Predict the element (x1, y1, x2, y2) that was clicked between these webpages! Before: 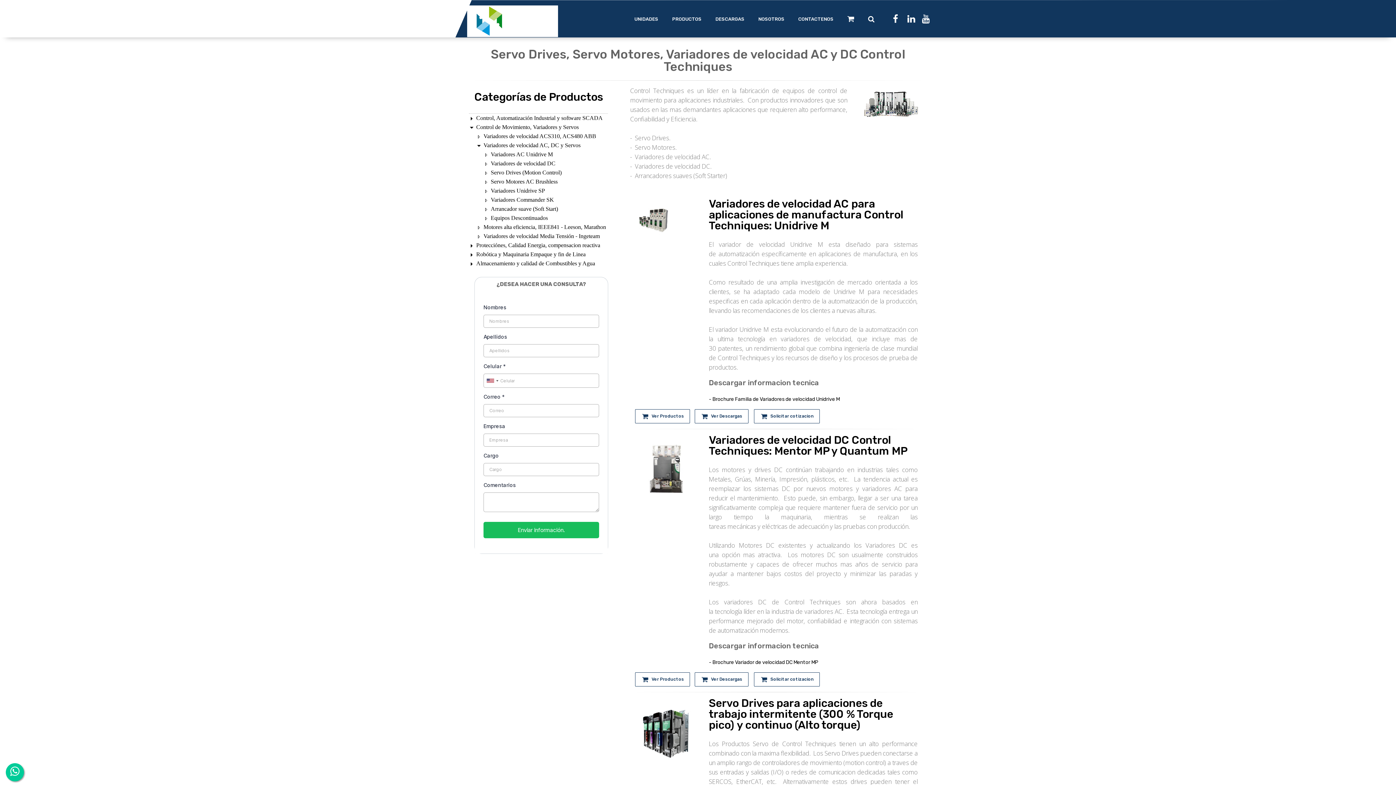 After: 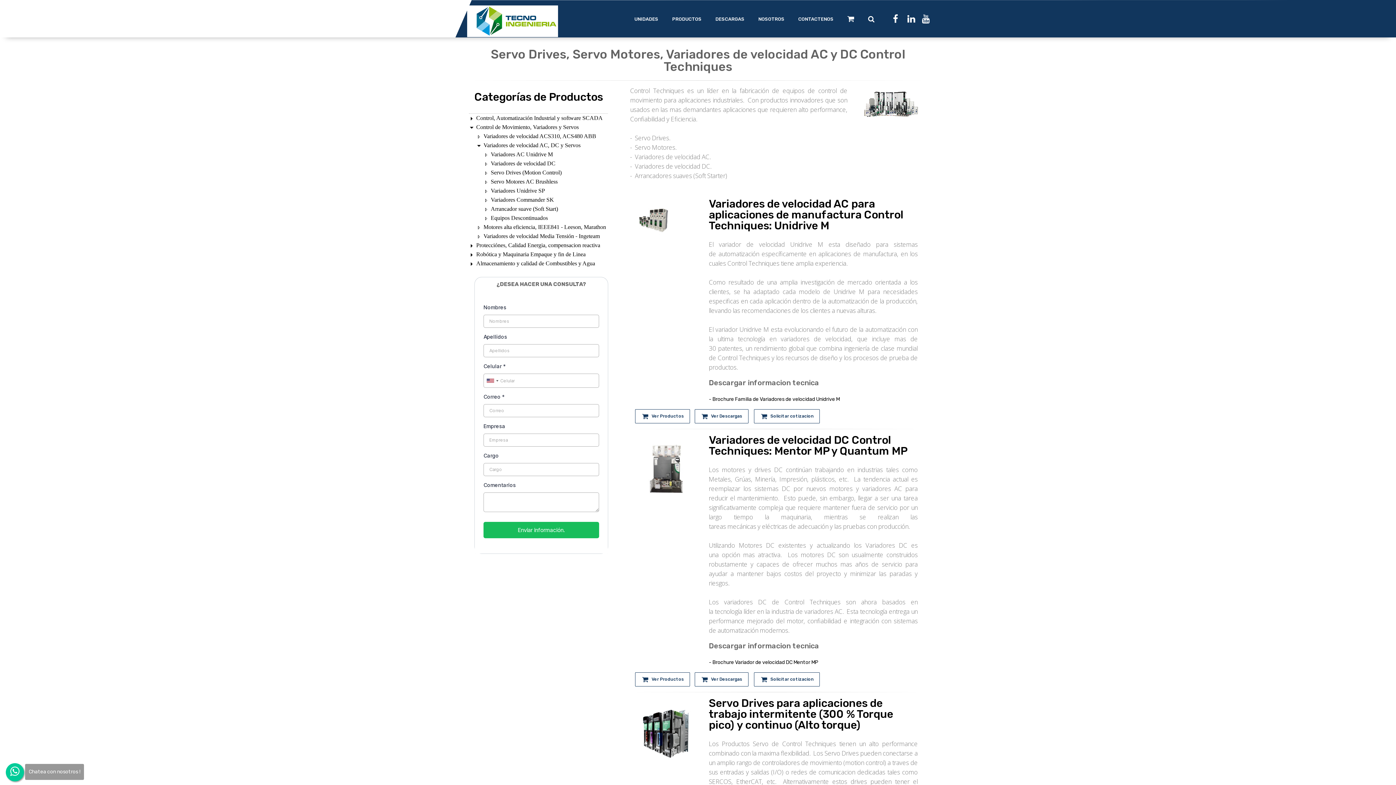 Action: bbox: (5, 763, 24, 781)